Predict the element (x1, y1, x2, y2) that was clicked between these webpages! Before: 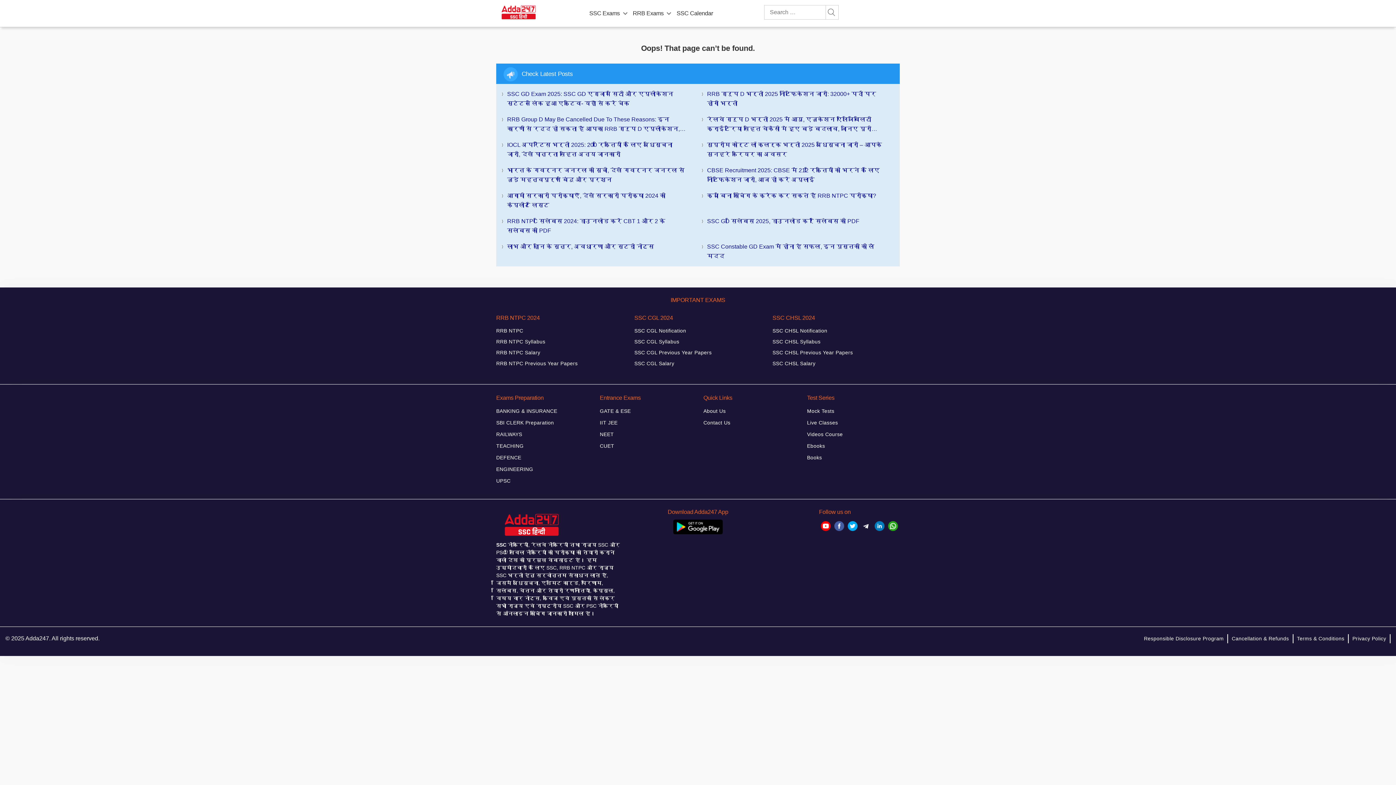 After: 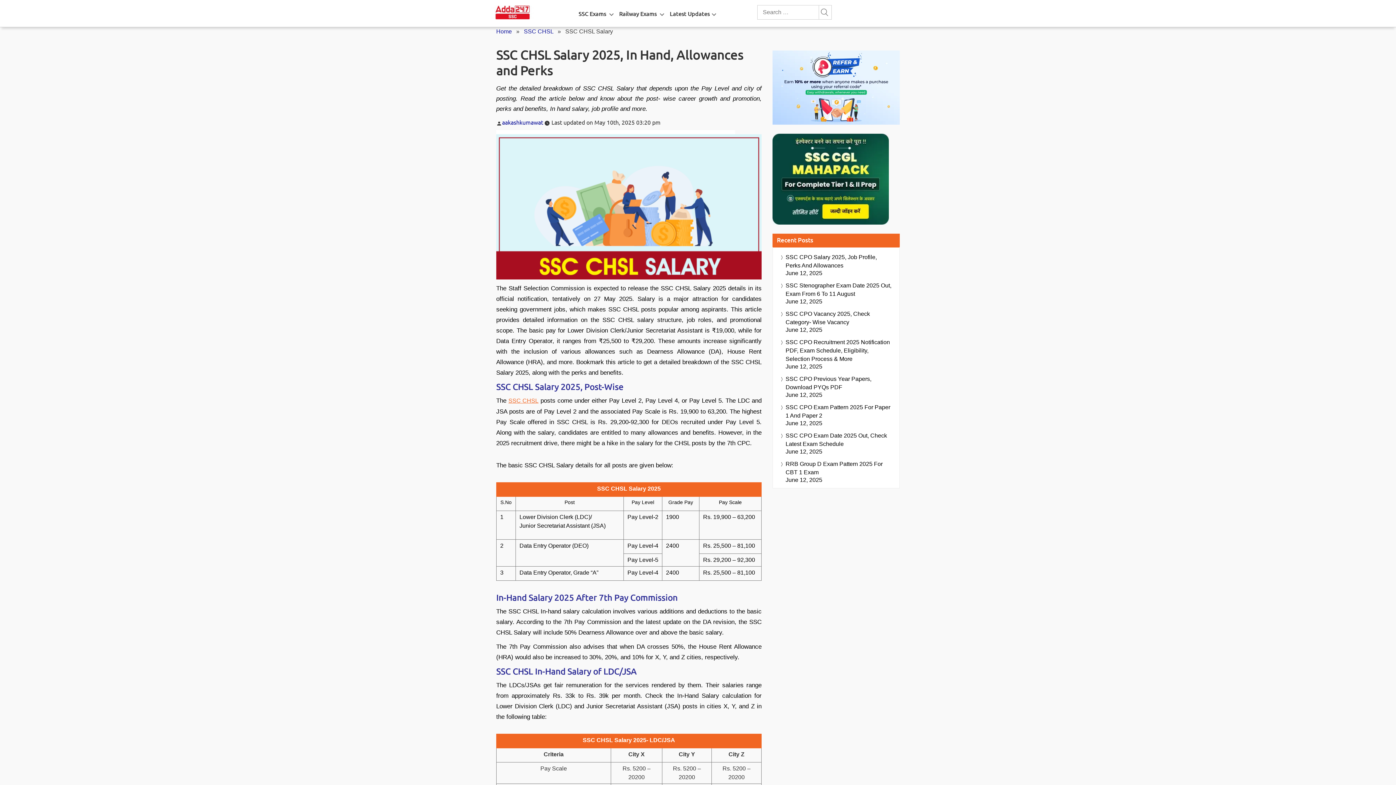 Action: label: SSC CHSL Salary bbox: (772, 358, 815, 368)